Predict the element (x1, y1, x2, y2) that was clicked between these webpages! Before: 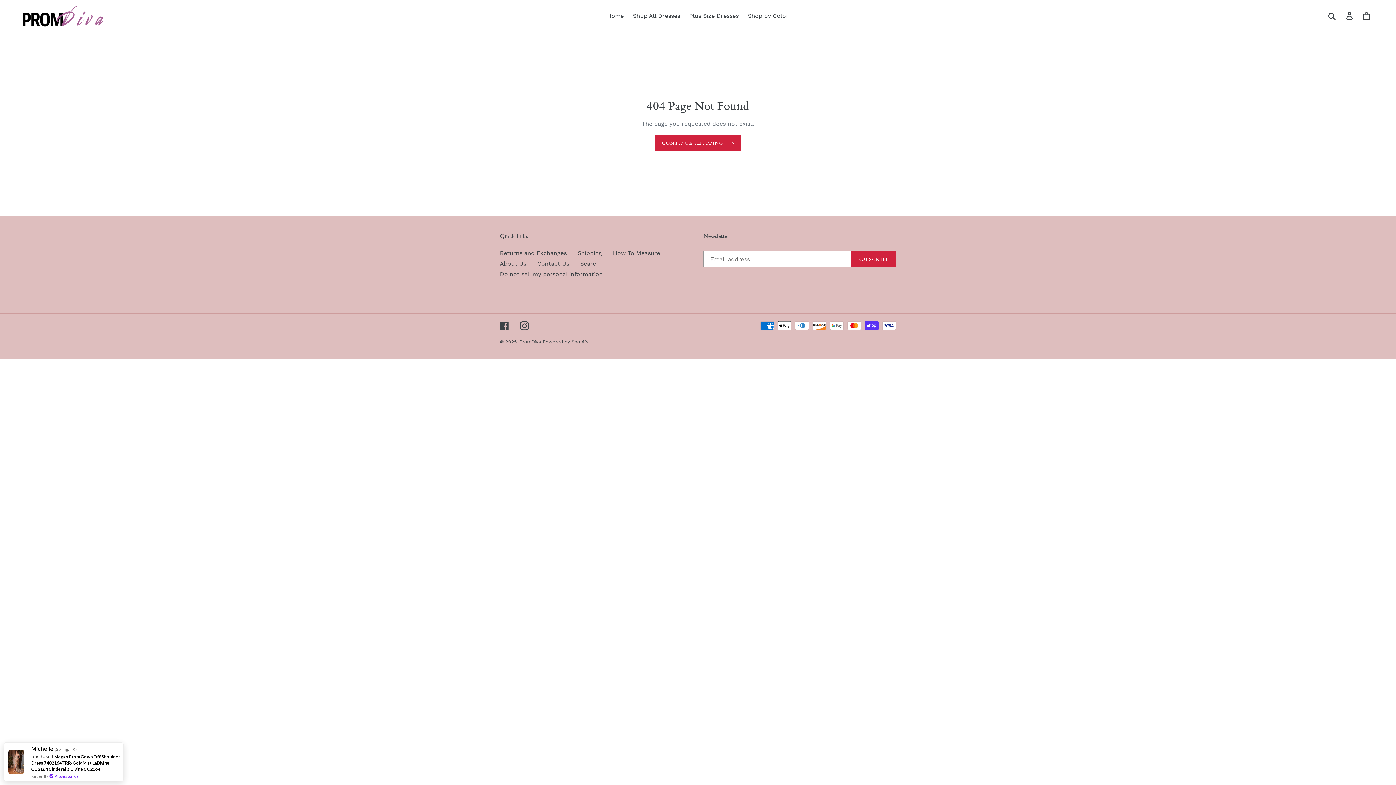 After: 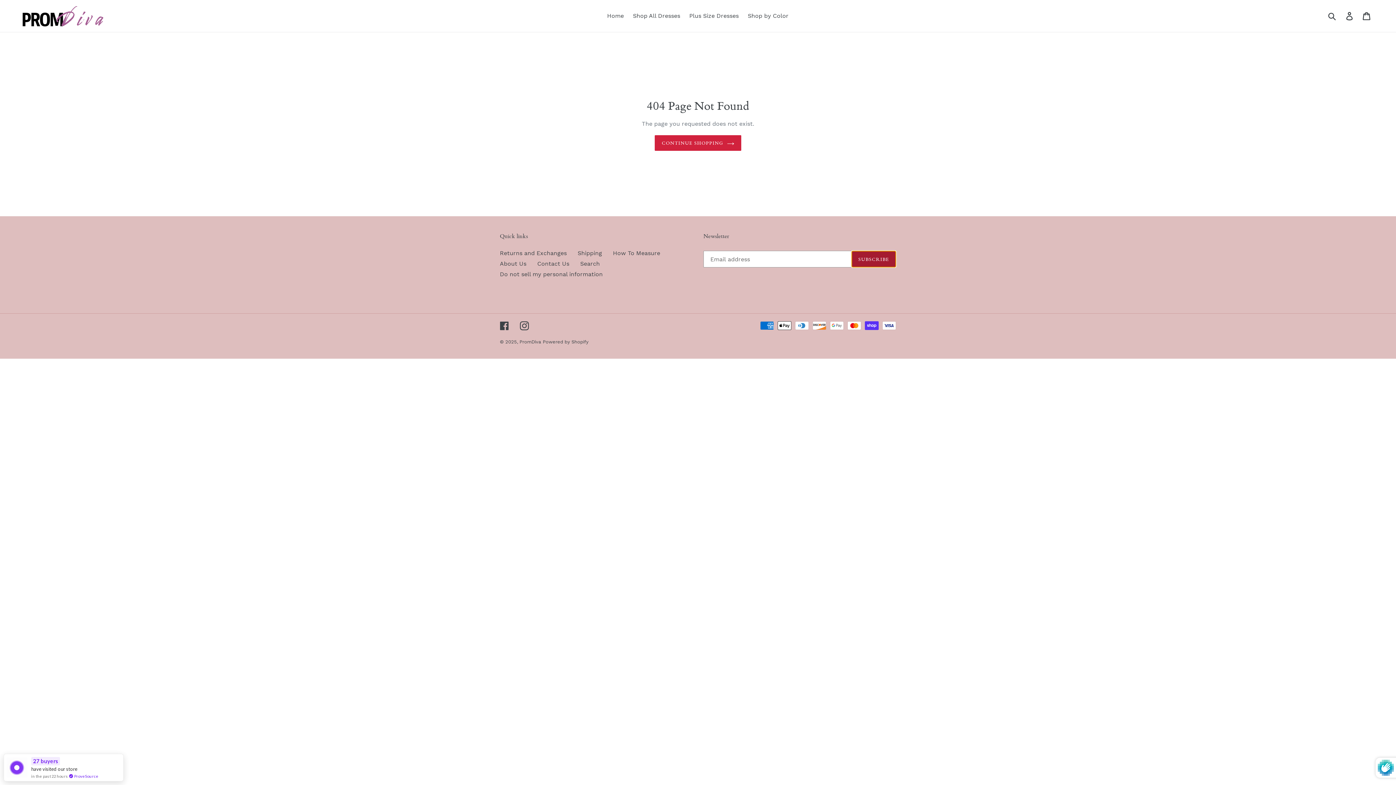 Action: label: SUBSCRIBE bbox: (851, 250, 896, 267)